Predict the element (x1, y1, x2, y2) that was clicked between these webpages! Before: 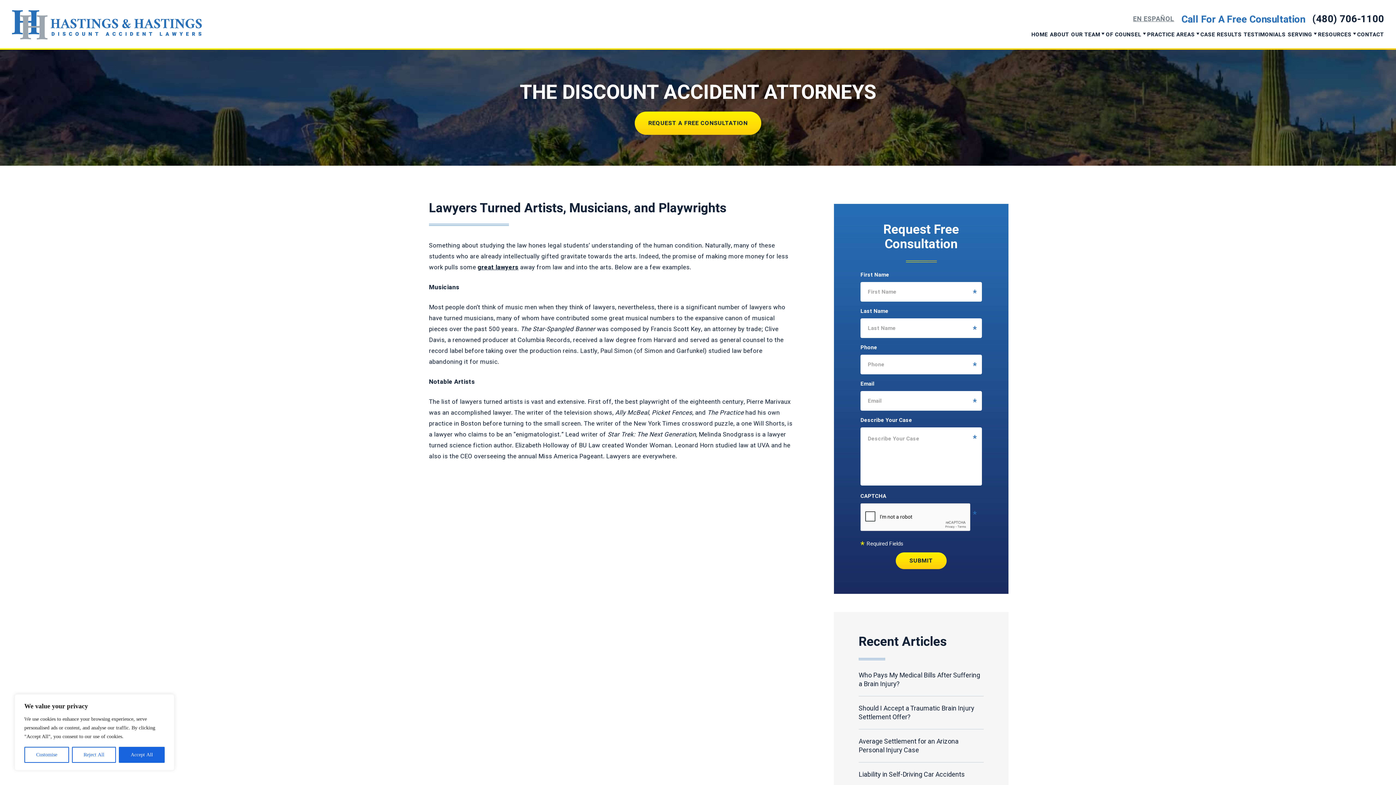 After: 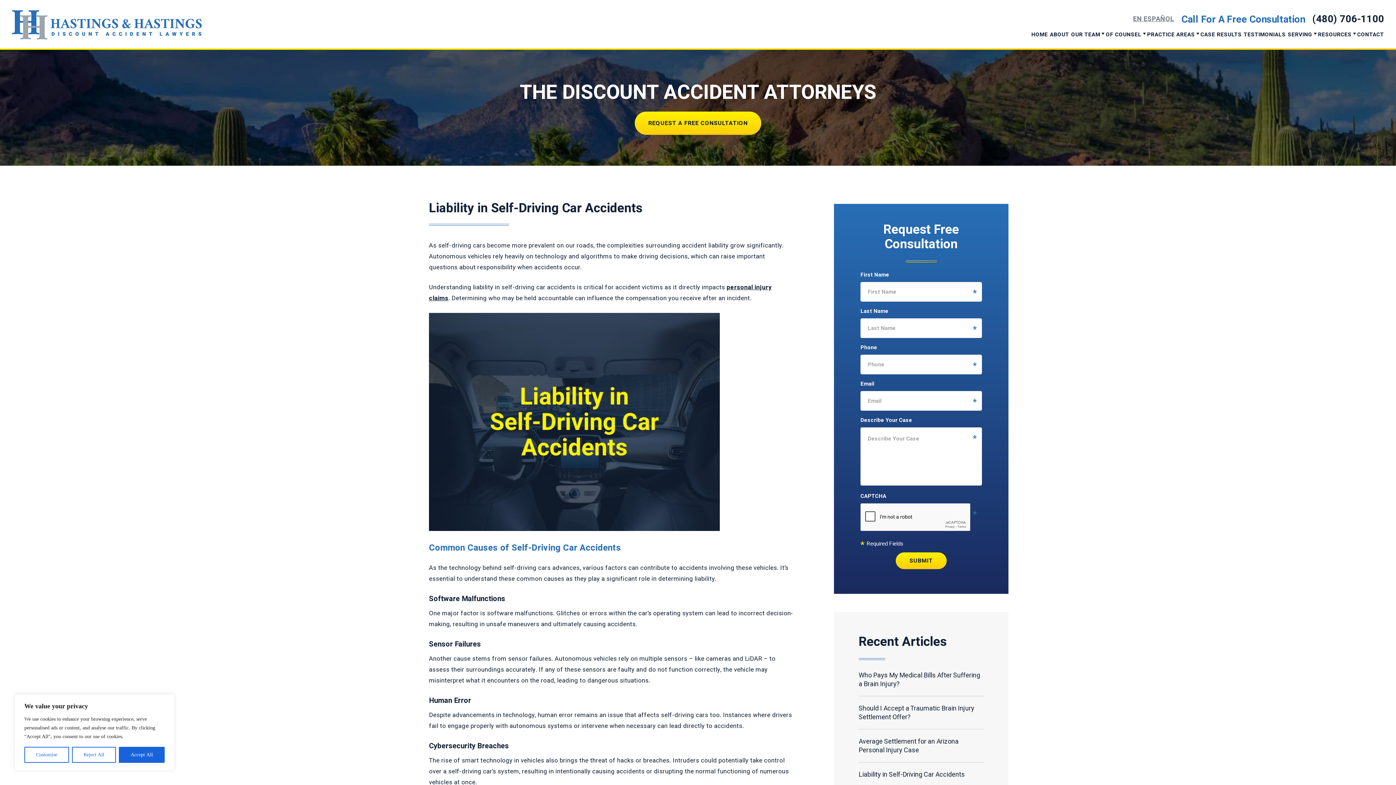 Action: label: Liability in Self-Driving Car Accidents bbox: (858, 770, 984, 787)